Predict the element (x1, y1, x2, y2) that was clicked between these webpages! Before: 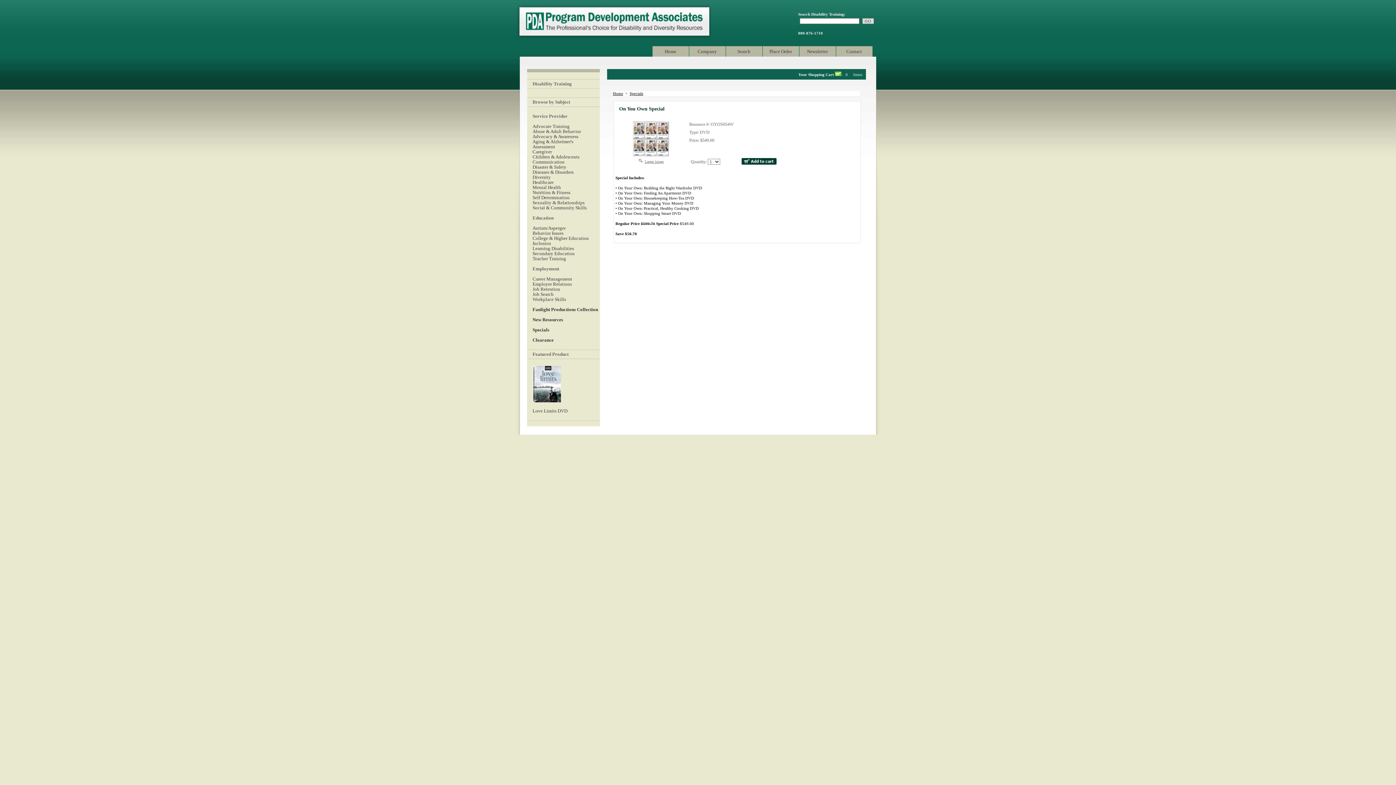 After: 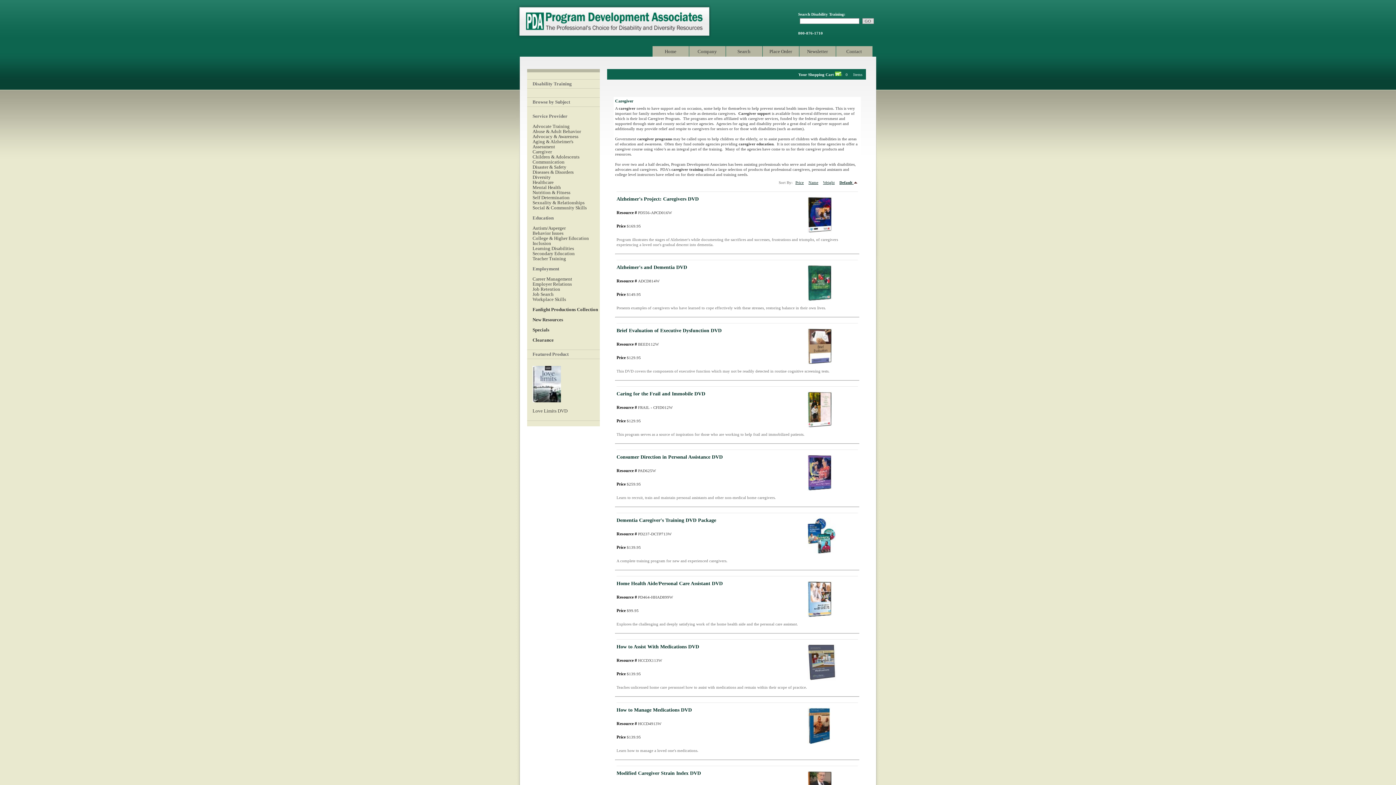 Action: label: Caregiver bbox: (532, 149, 552, 154)